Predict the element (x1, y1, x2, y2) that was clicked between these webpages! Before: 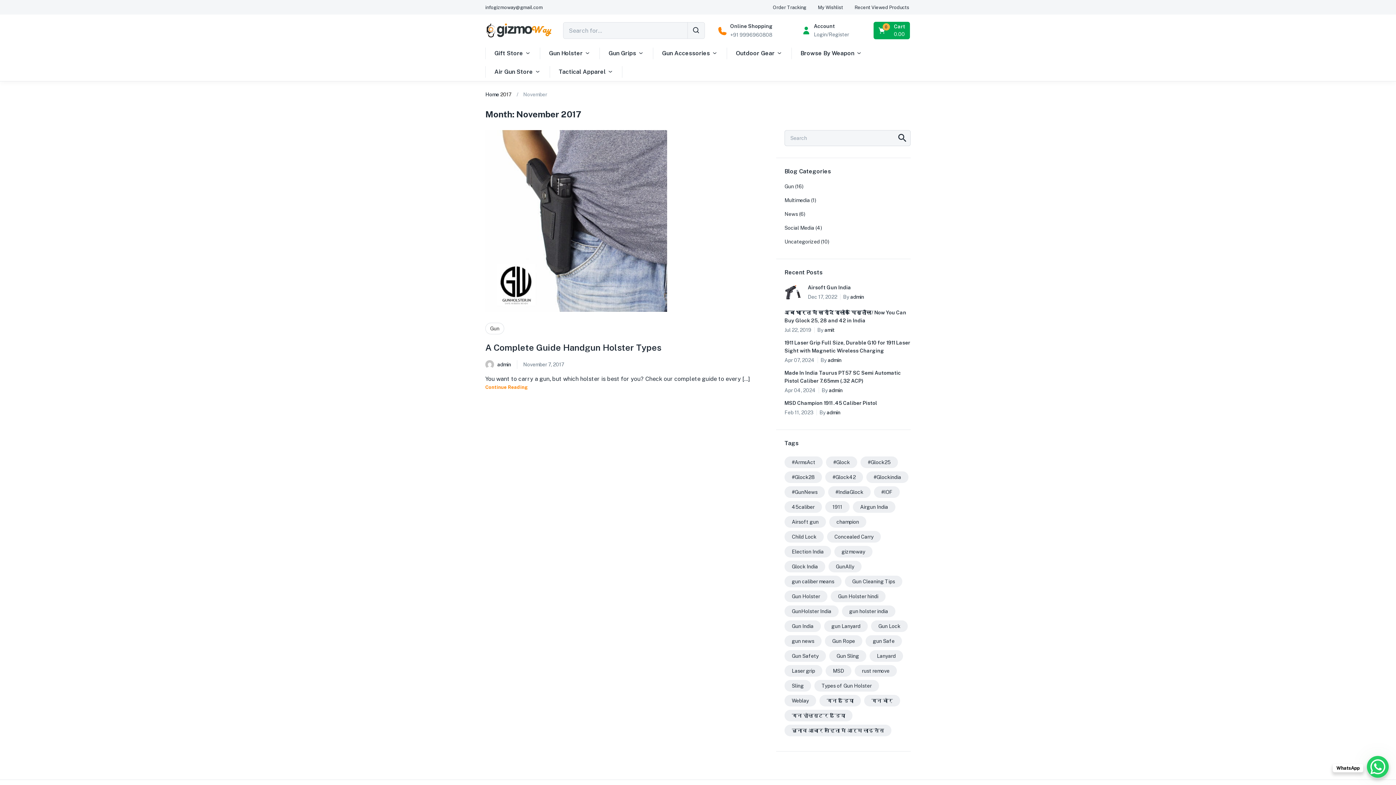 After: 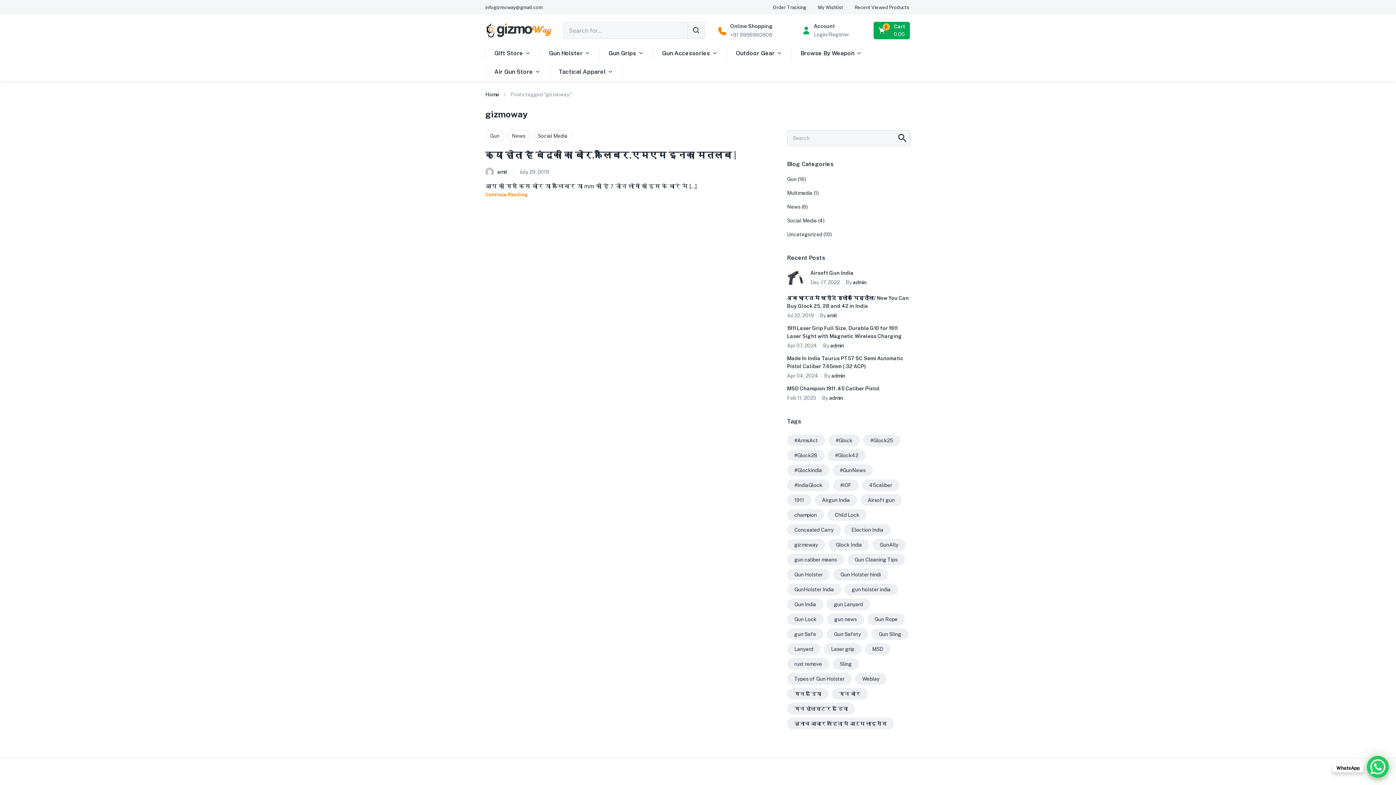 Action: bbox: (834, 546, 872, 557) label: gizmoway (1 item)